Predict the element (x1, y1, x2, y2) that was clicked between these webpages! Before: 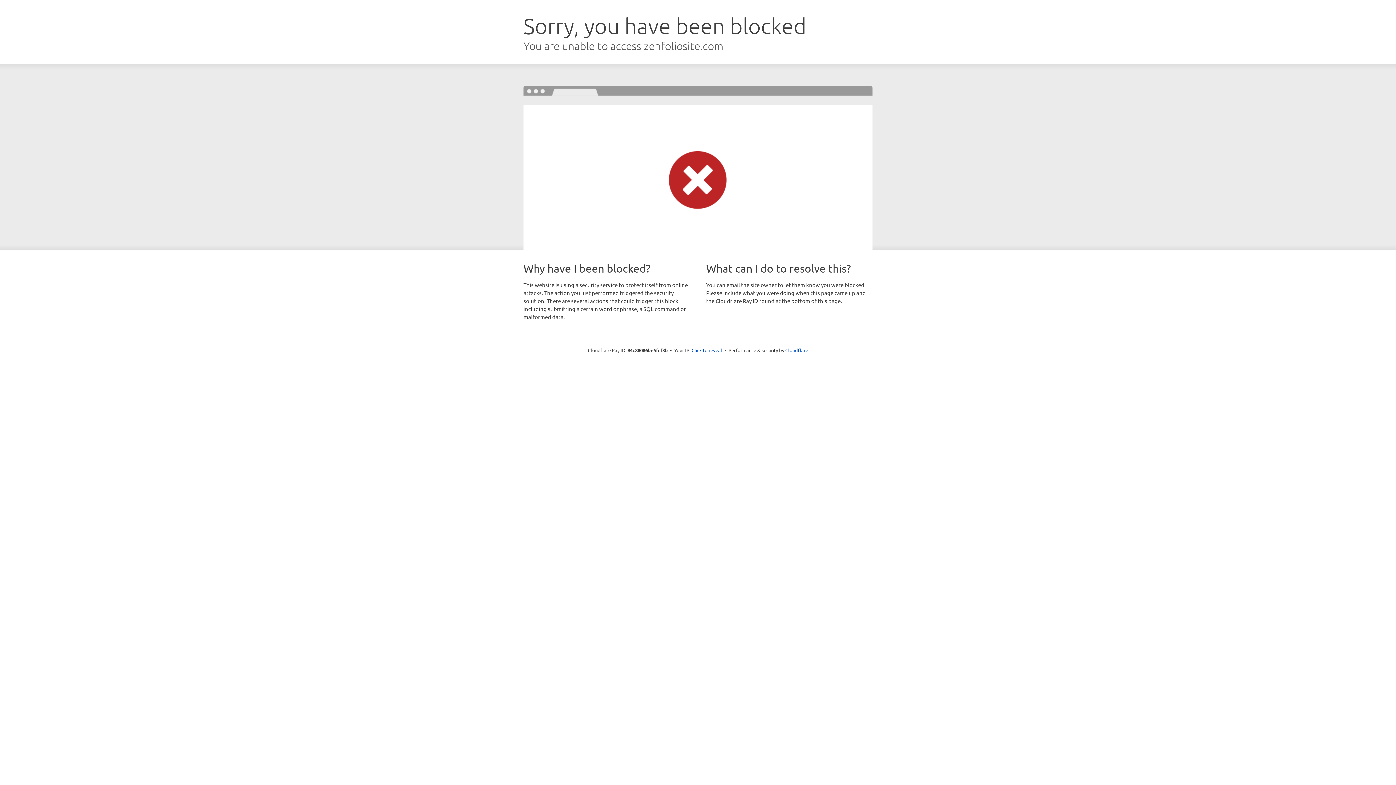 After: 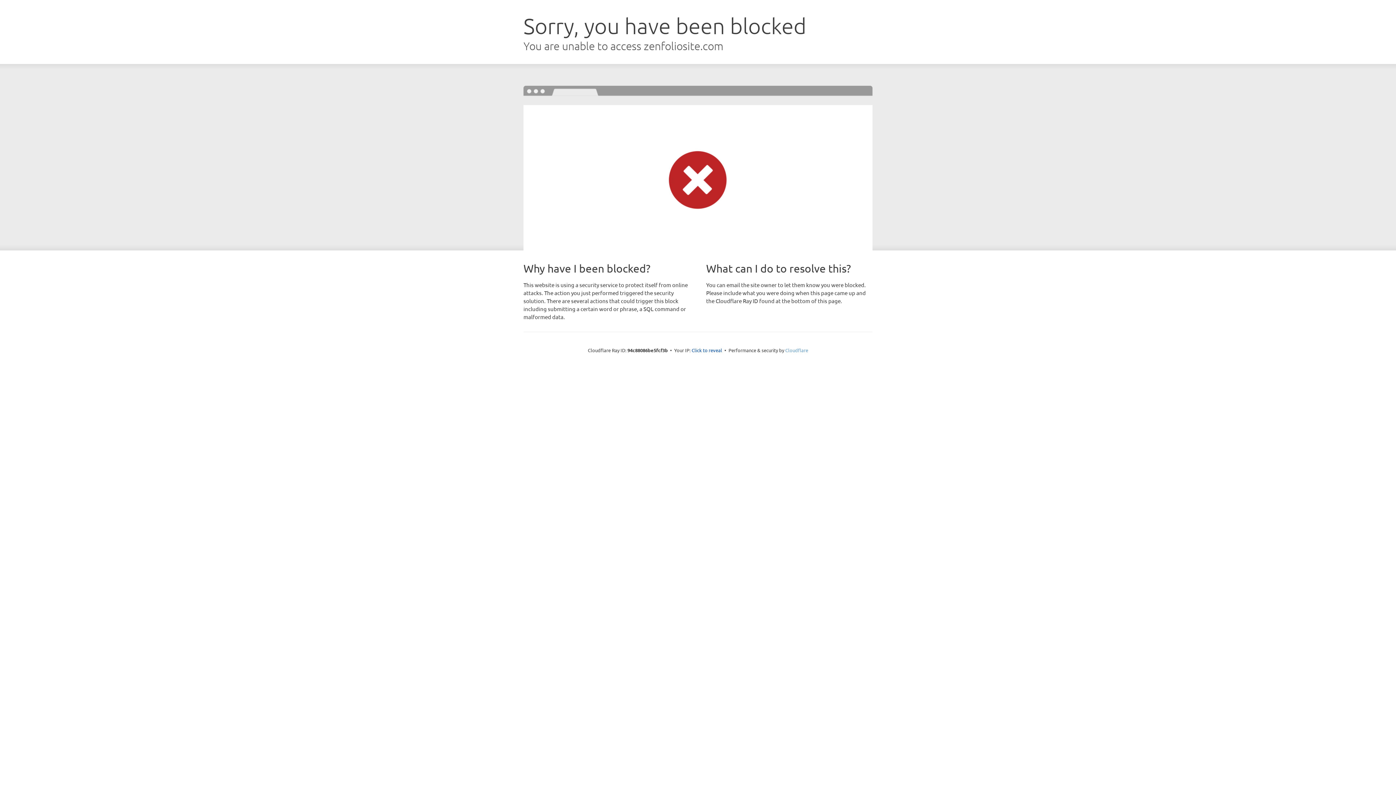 Action: label: Cloudflare bbox: (785, 347, 808, 353)